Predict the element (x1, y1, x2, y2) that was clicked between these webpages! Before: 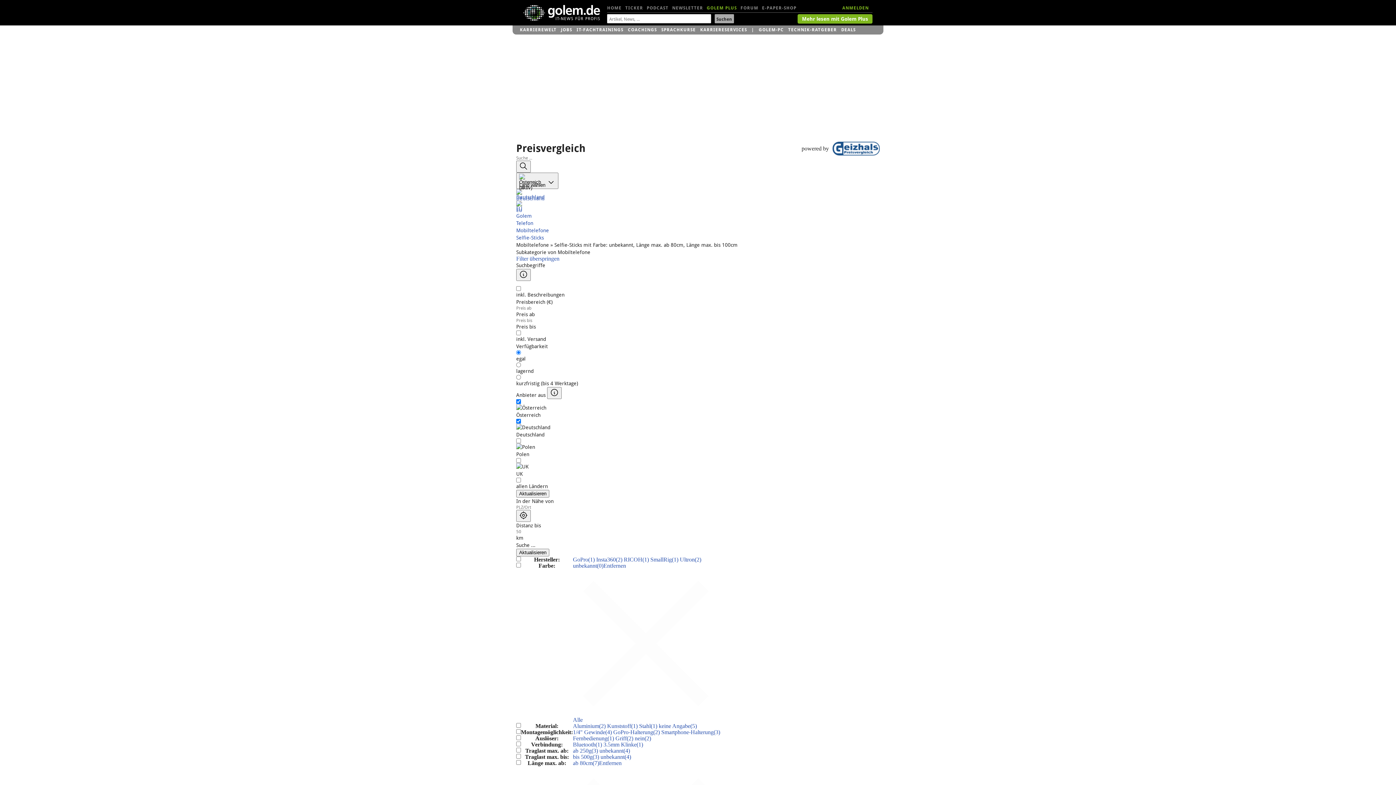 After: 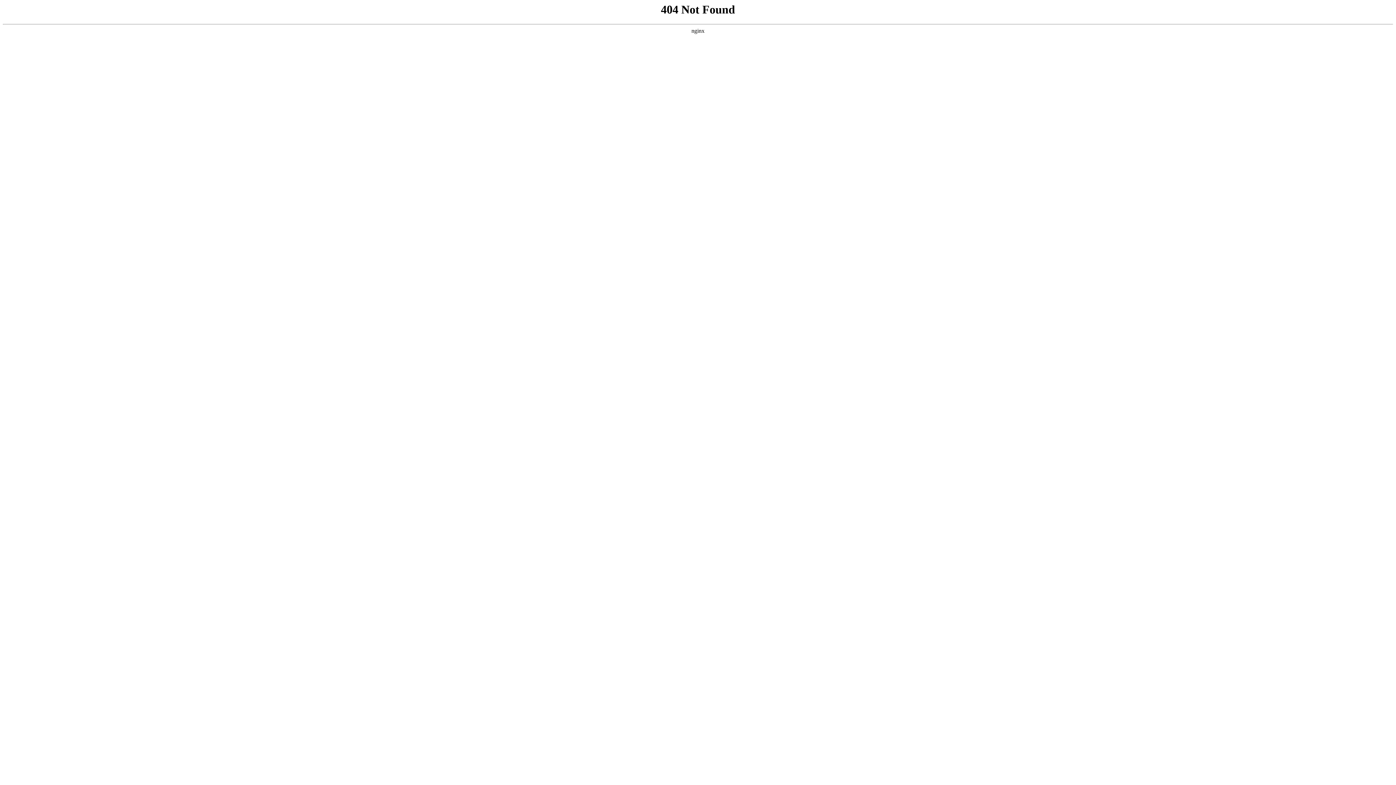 Action: bbox: (607, 723, 637, 729) label: Kunststoff(1)